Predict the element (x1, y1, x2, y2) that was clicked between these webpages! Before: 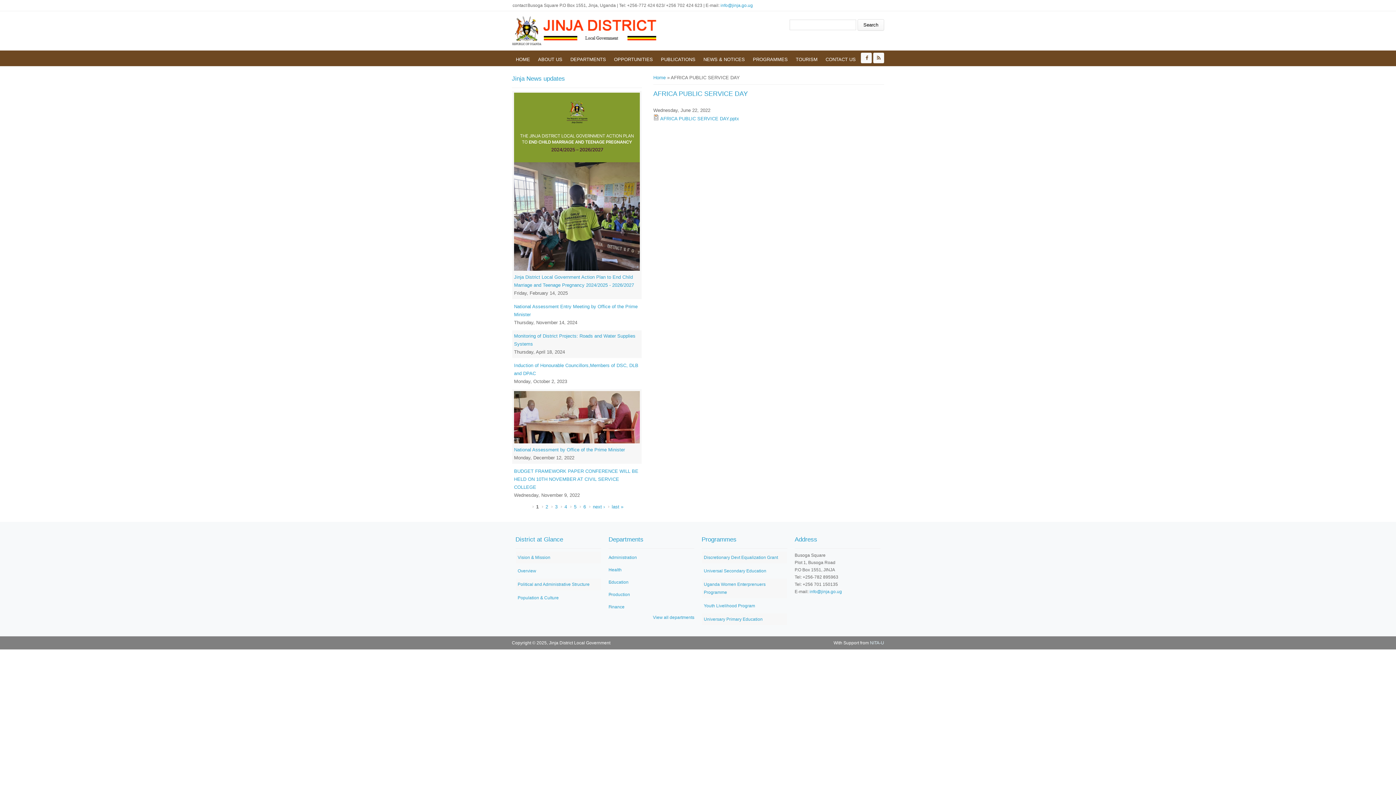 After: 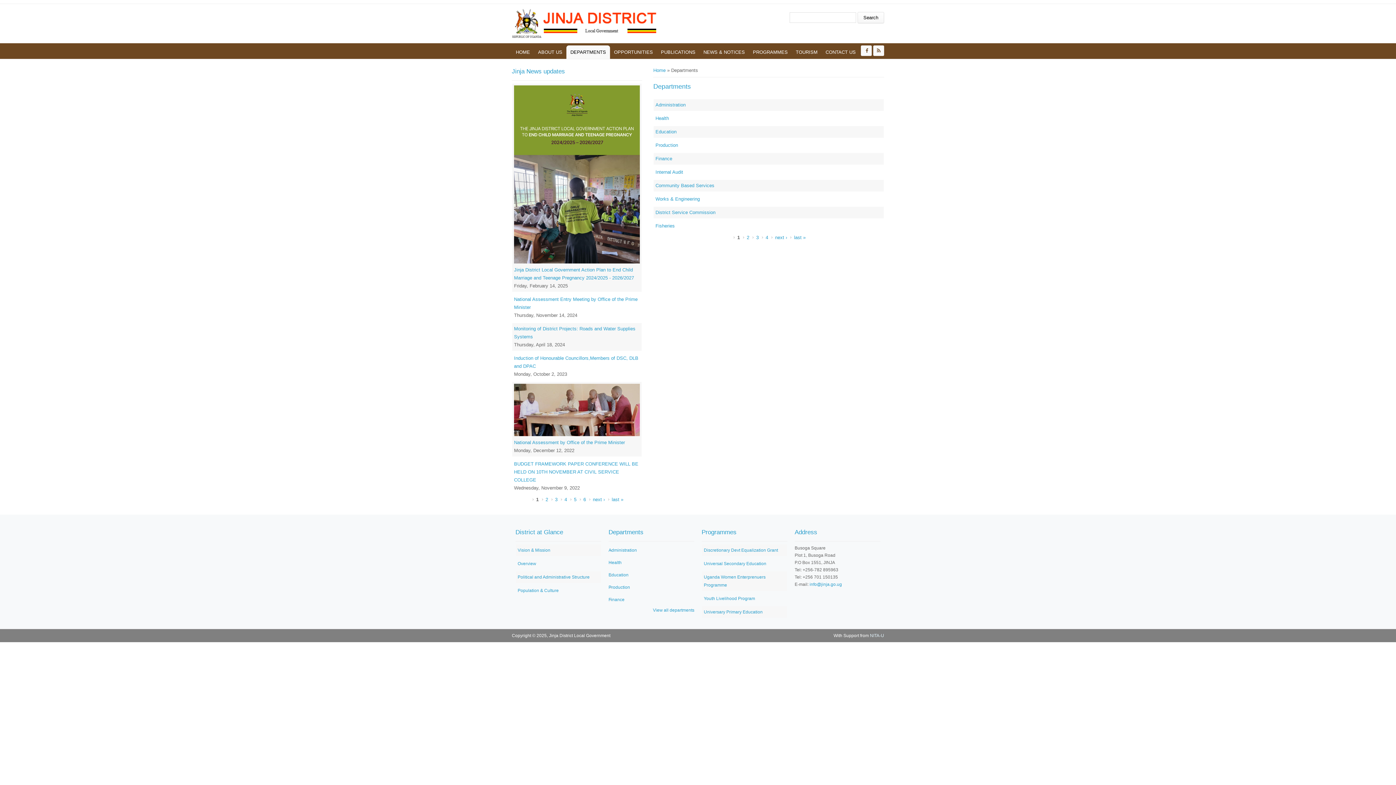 Action: bbox: (653, 615, 694, 620) label: View all departments